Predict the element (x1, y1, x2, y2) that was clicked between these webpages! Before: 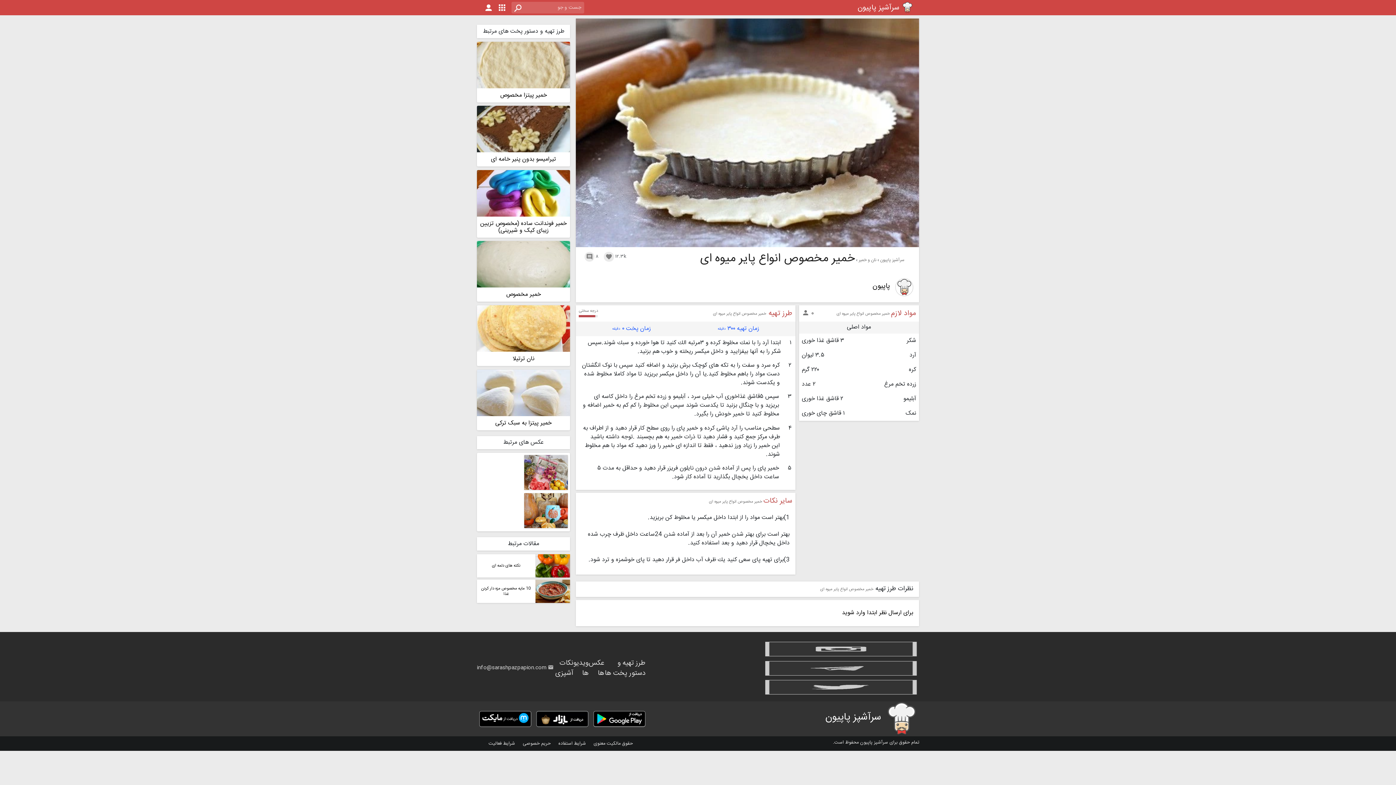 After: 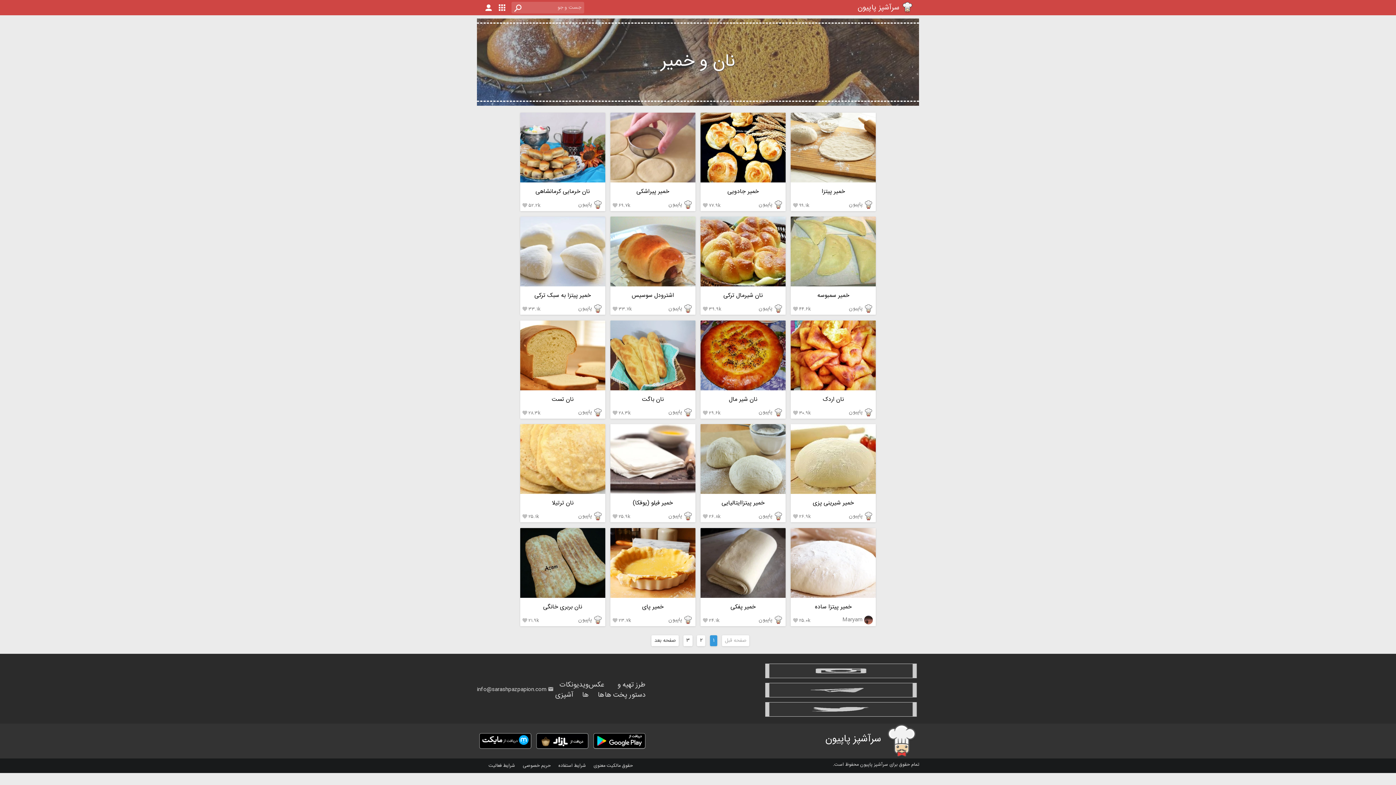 Action: label: نان و خمیر  bbox: (857, 251, 876, 269)